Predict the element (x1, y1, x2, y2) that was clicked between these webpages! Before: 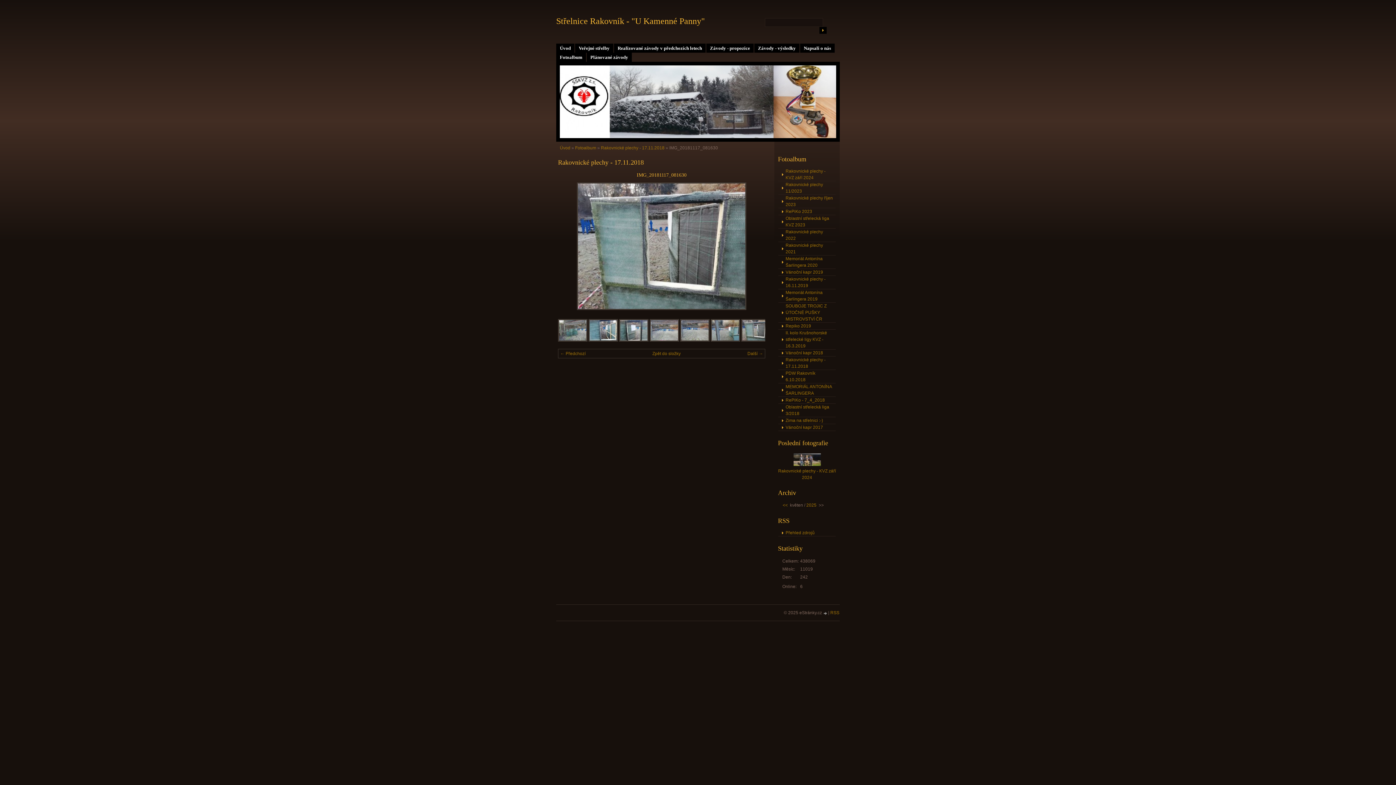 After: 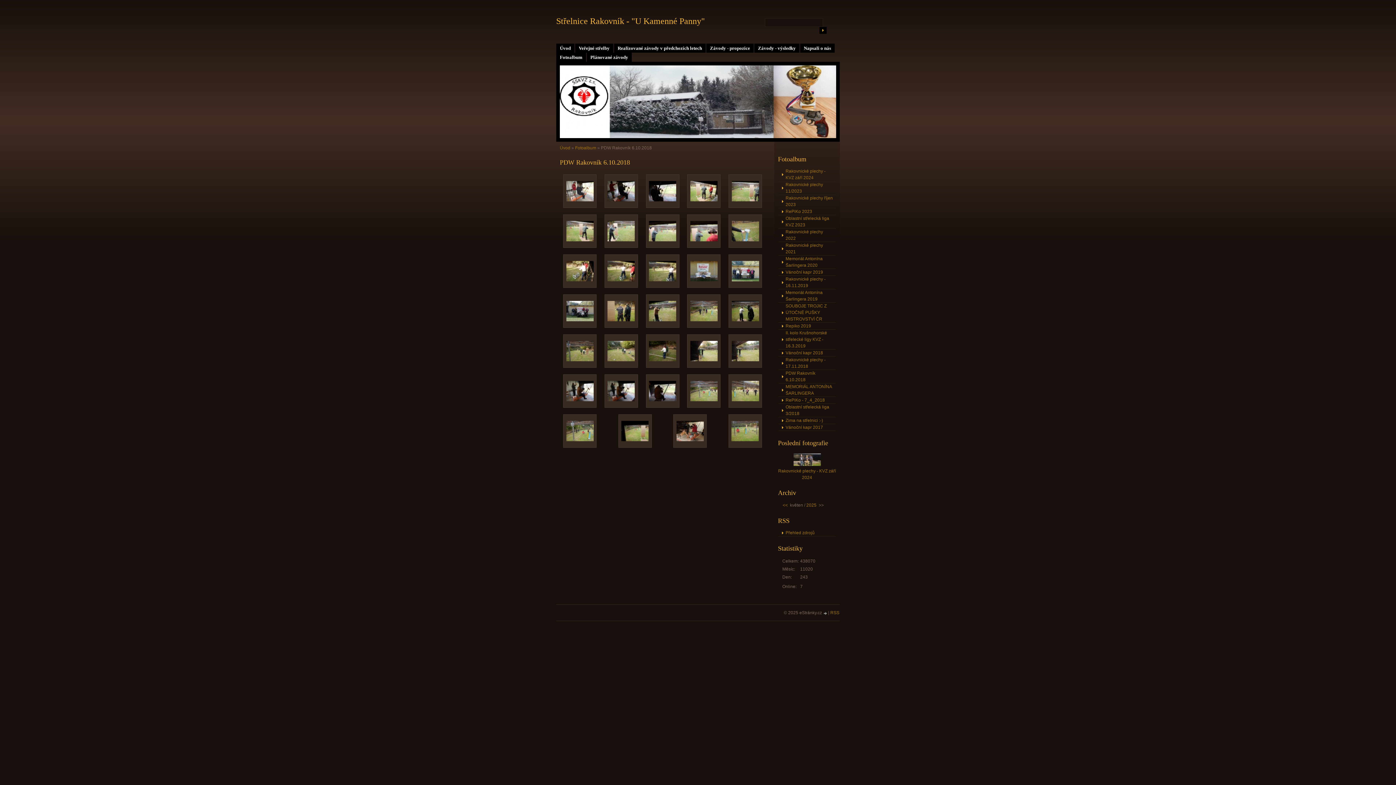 Action: label: PDW Rakovník 6.10.2018 bbox: (778, 370, 836, 383)